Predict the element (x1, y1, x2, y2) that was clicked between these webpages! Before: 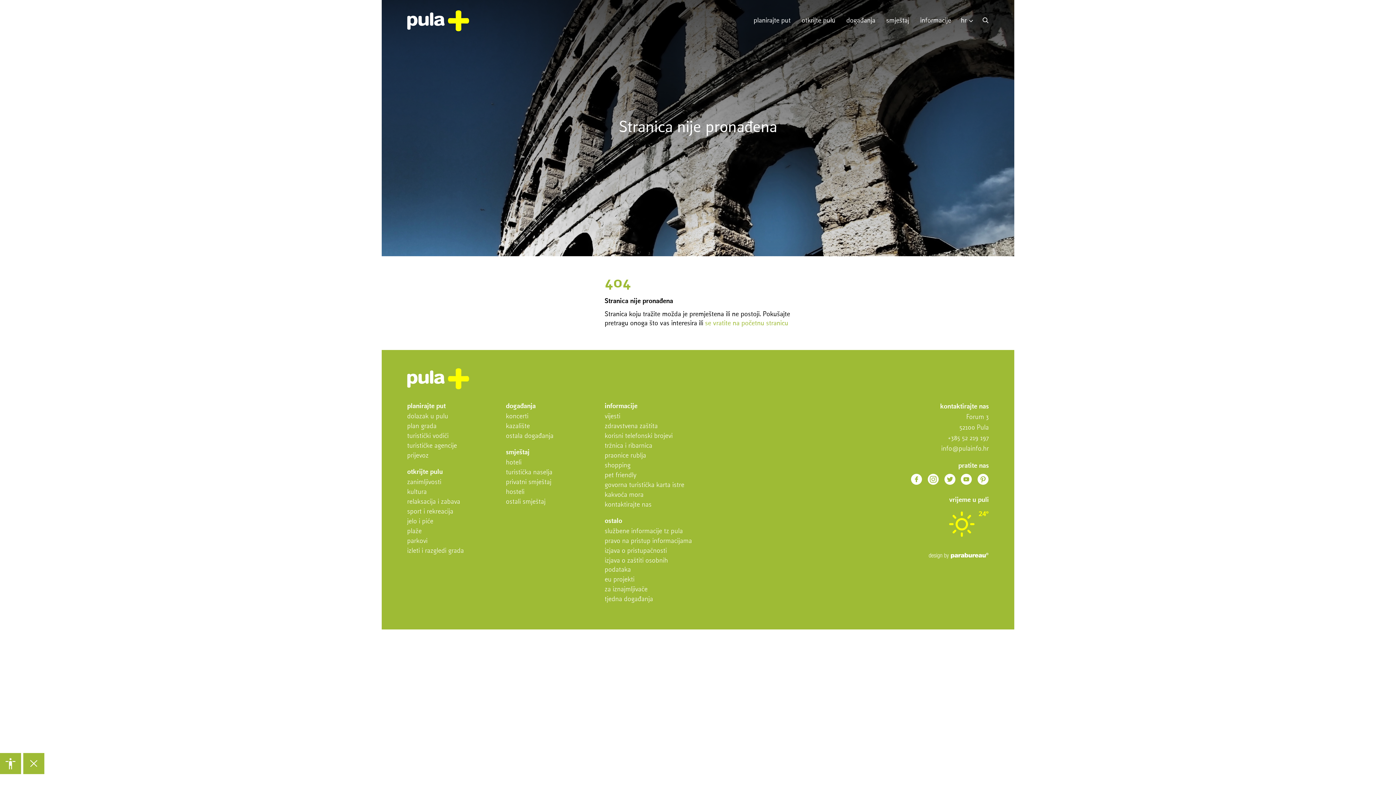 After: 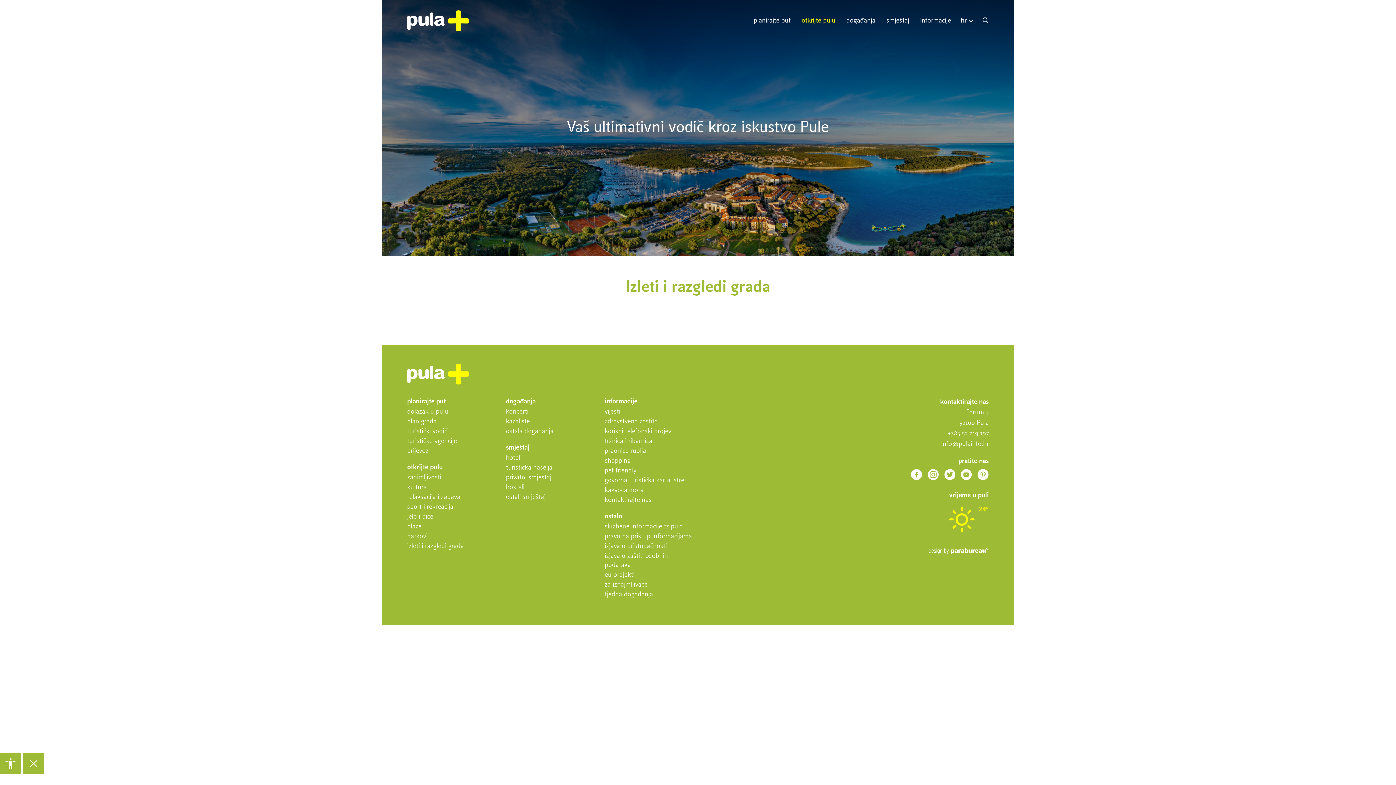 Action: label: izleti i razgledi grada bbox: (407, 548, 464, 554)